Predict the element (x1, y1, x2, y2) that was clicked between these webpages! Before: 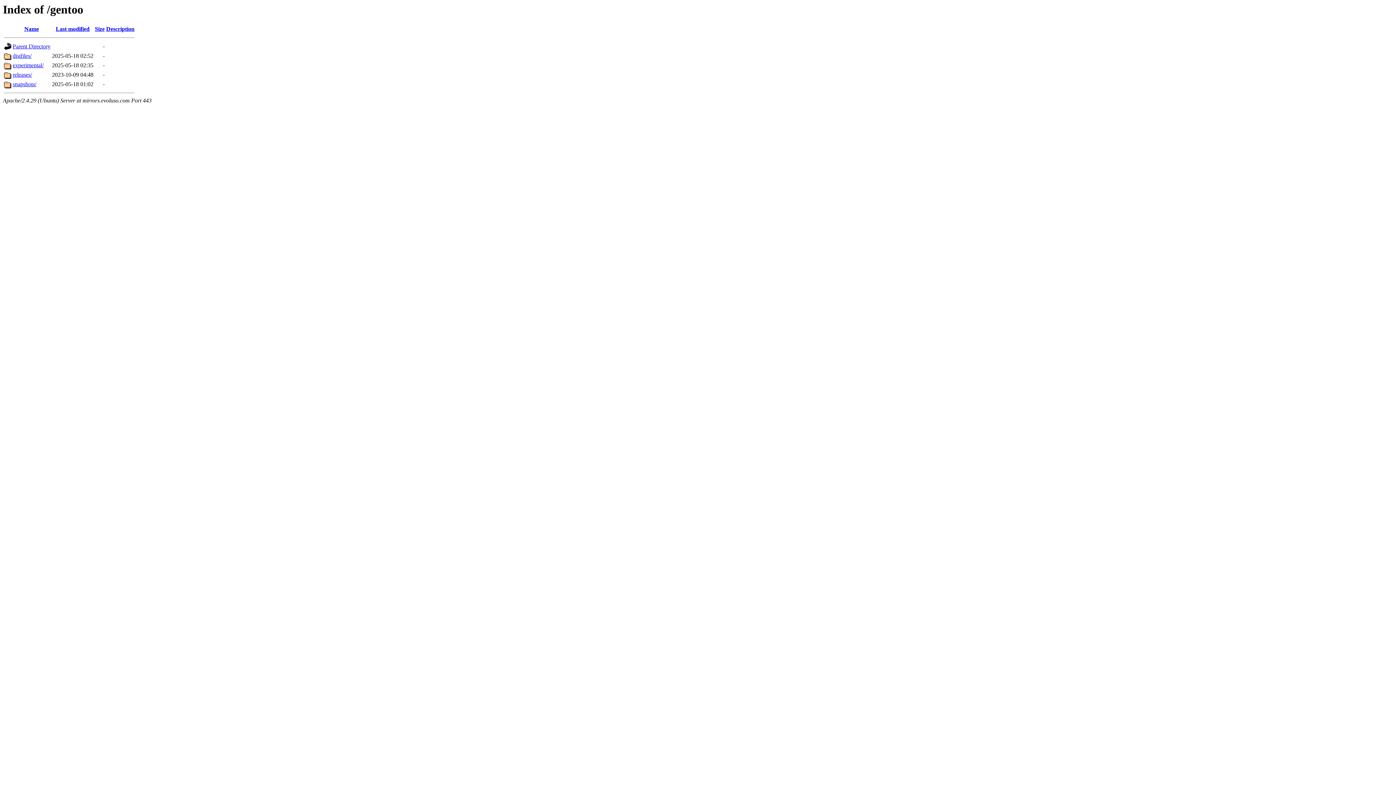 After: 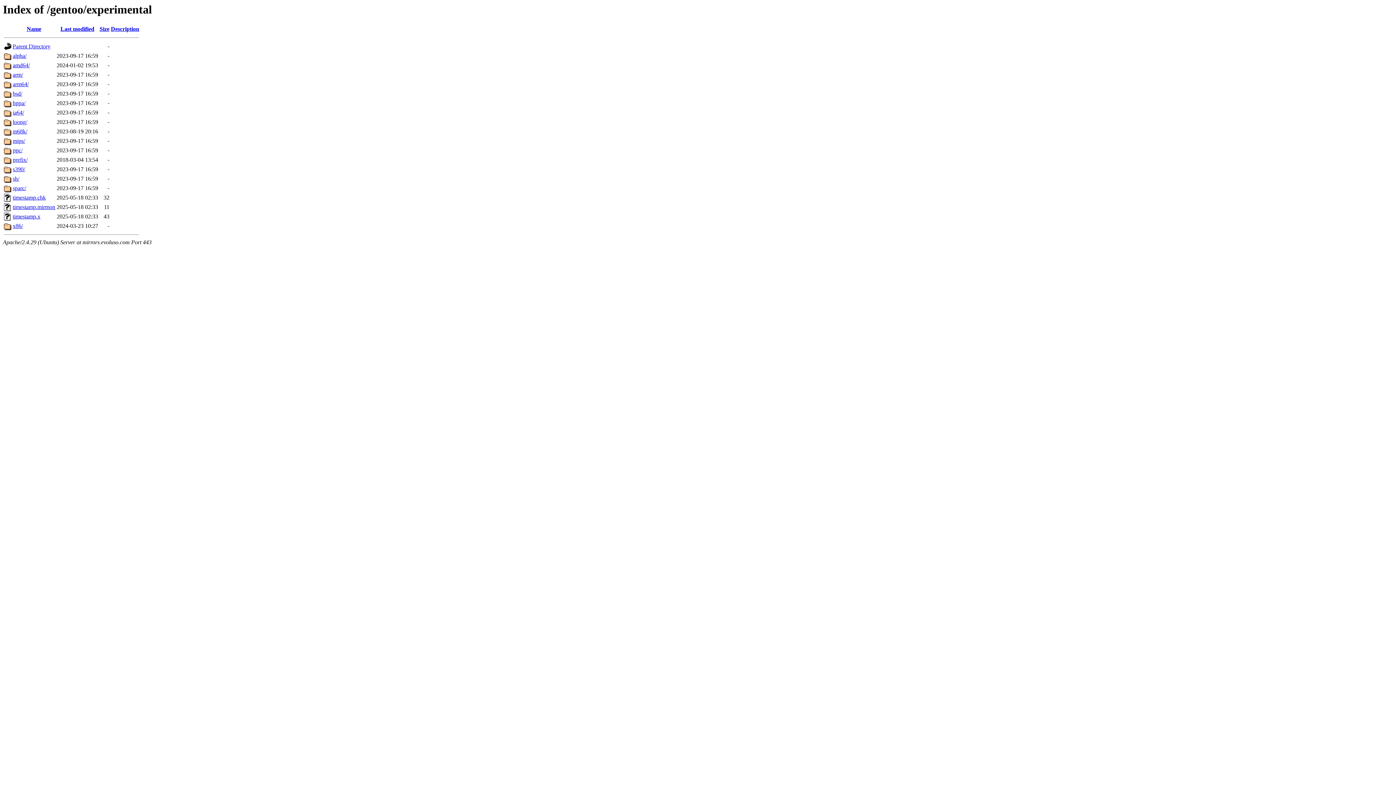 Action: label: experimental/ bbox: (12, 62, 43, 68)